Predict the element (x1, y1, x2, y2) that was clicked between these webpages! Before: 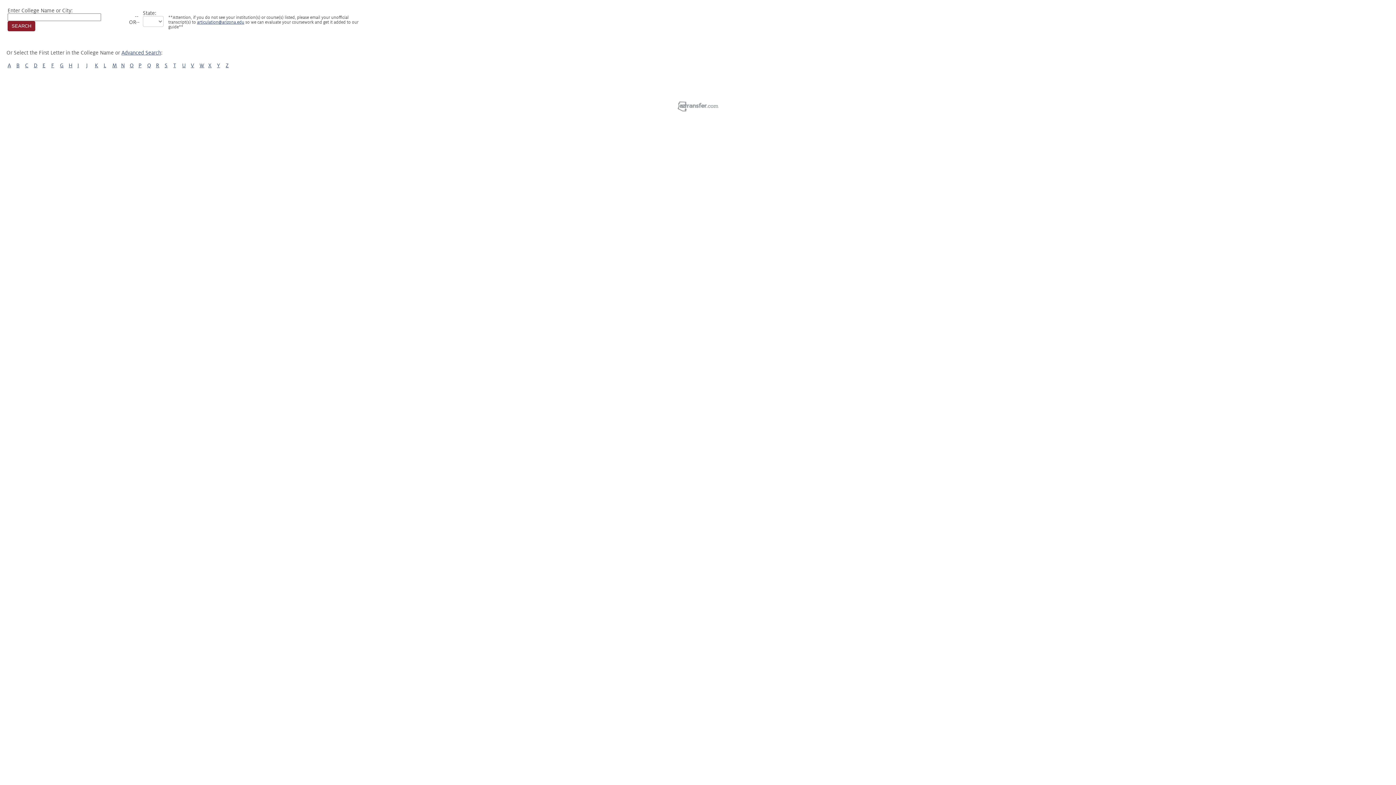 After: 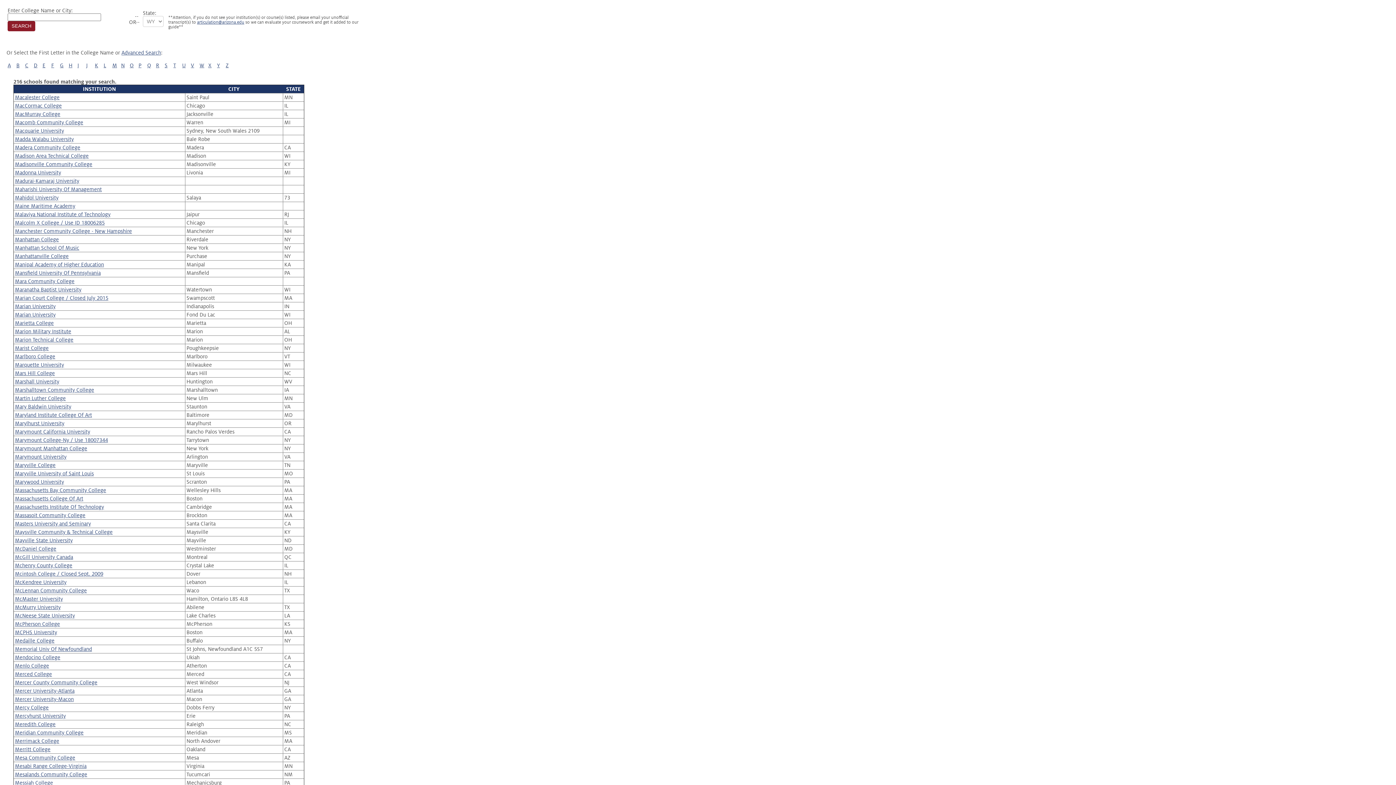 Action: label: M bbox: (112, 62, 117, 68)